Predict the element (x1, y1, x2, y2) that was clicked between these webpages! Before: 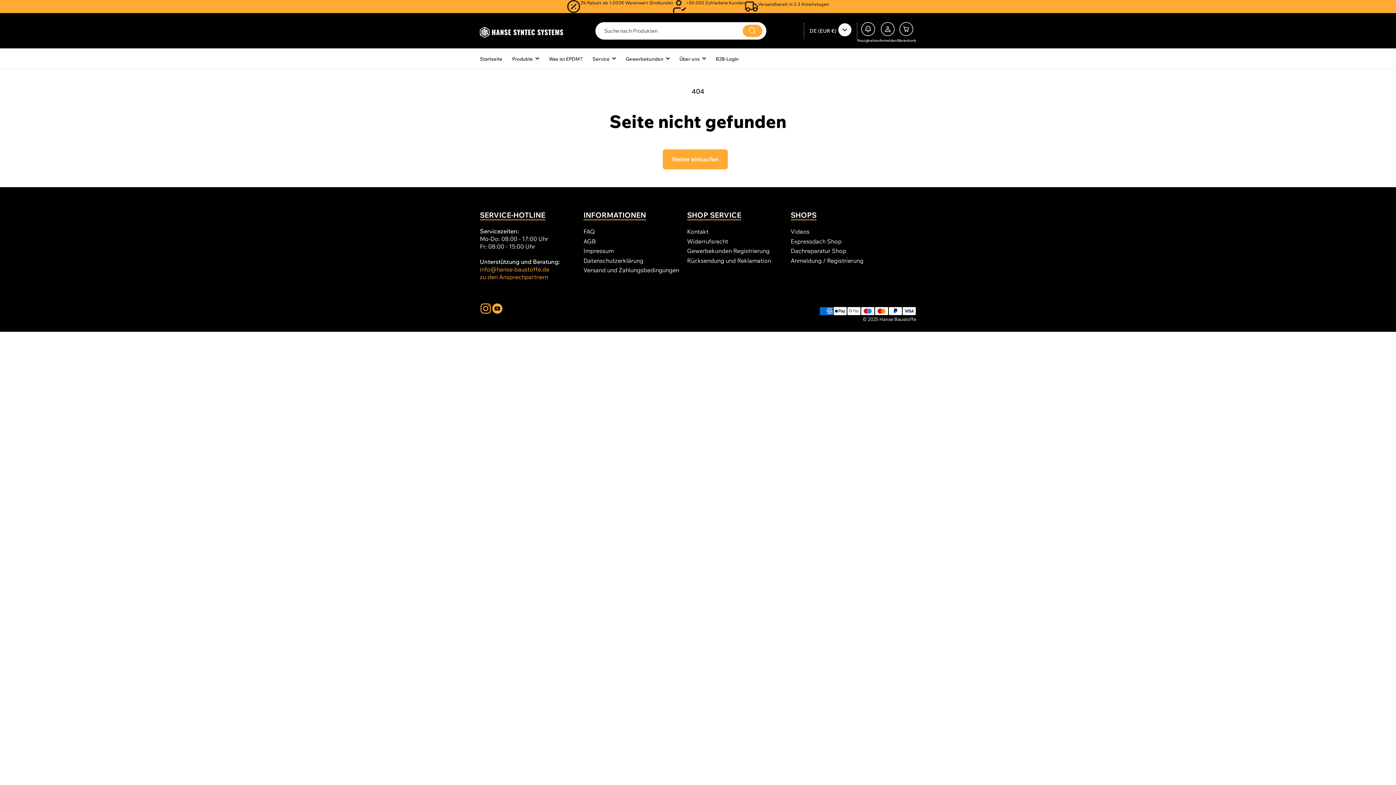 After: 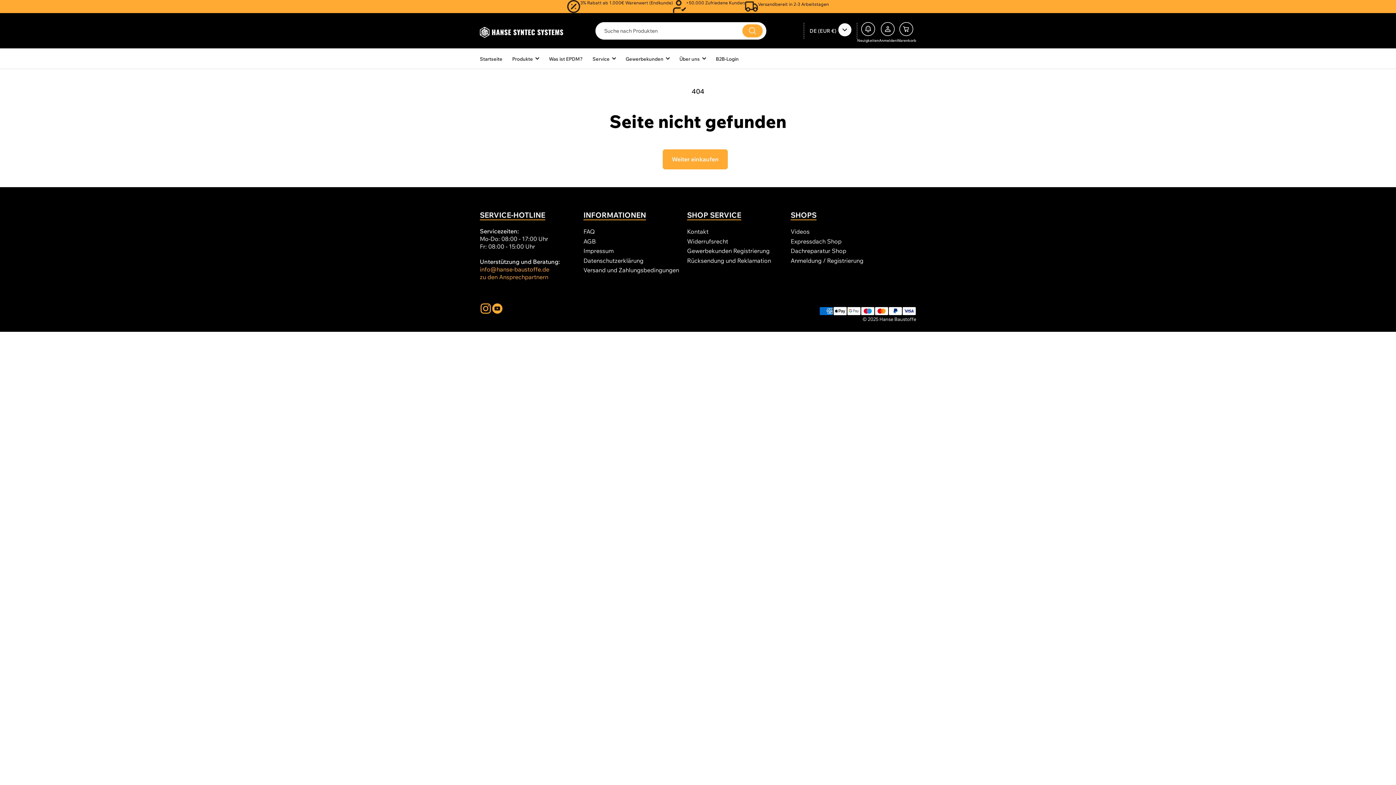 Action: bbox: (743, 24, 762, 36)